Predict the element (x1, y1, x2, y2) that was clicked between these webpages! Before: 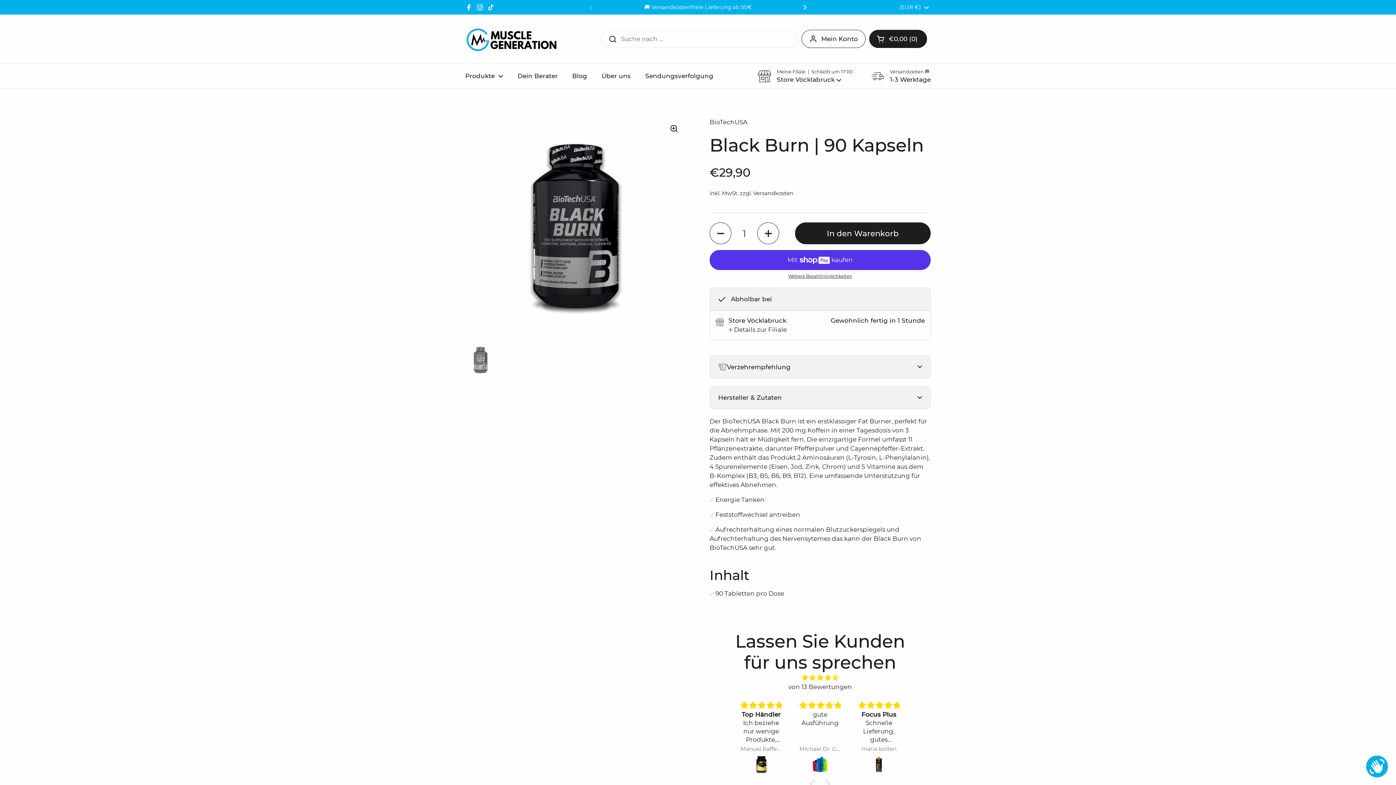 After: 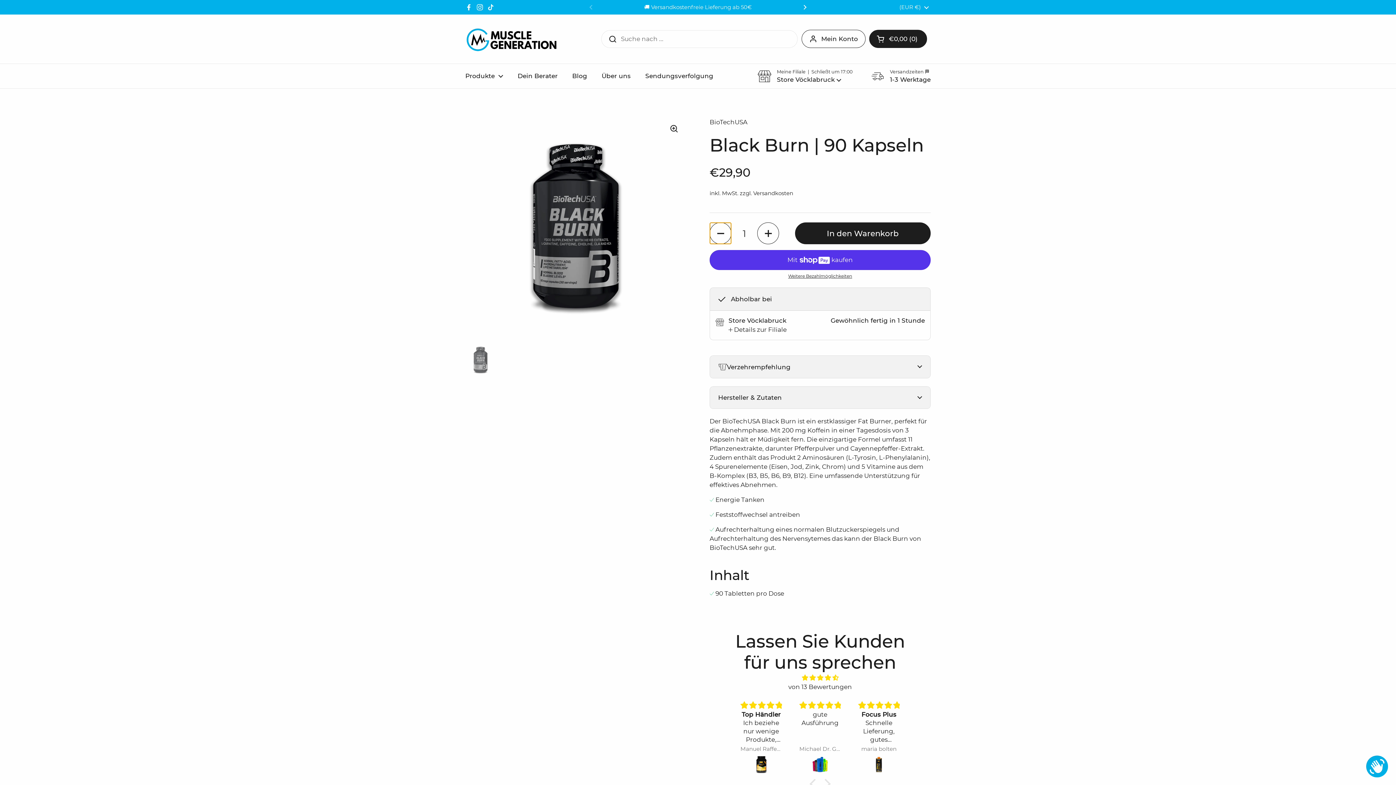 Action: bbox: (709, 222, 731, 244) label: Anzahl verringern